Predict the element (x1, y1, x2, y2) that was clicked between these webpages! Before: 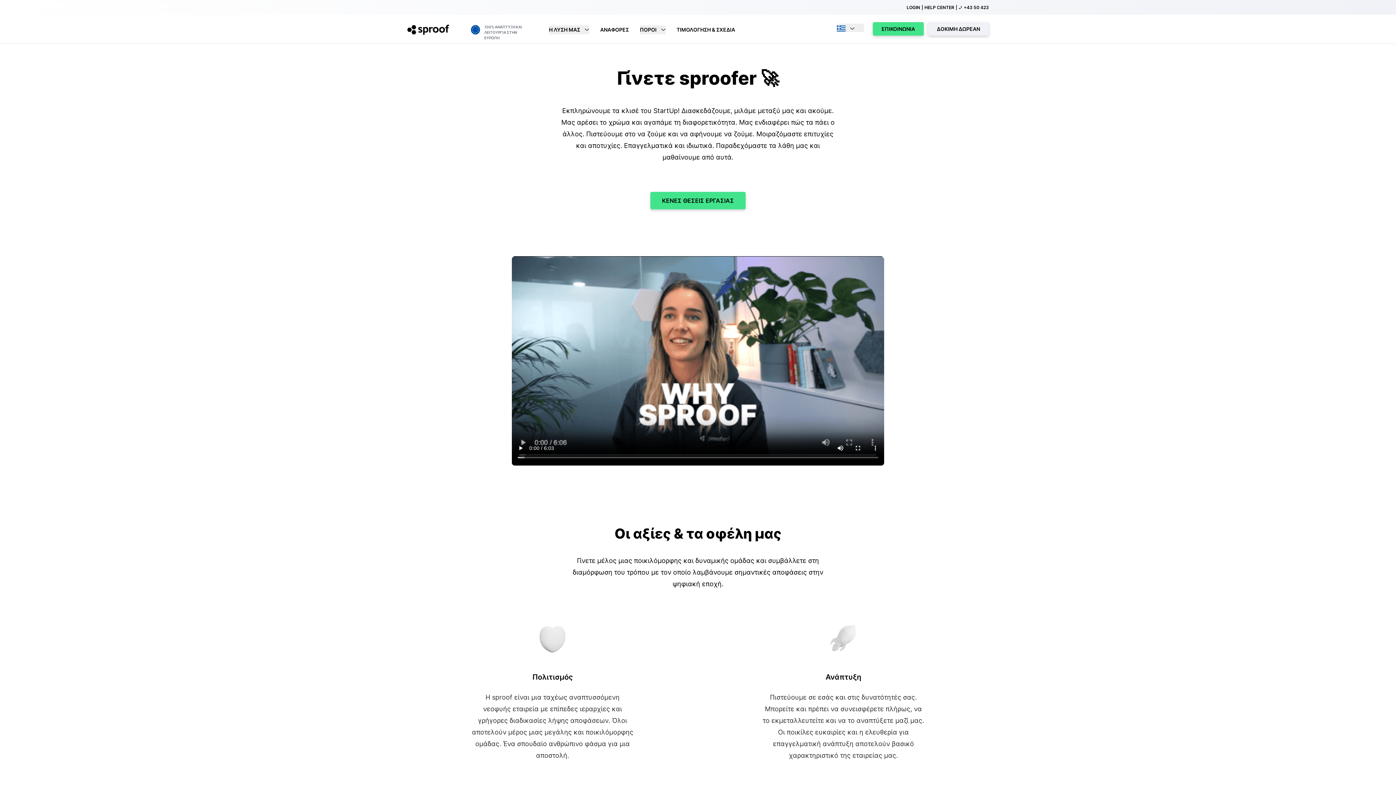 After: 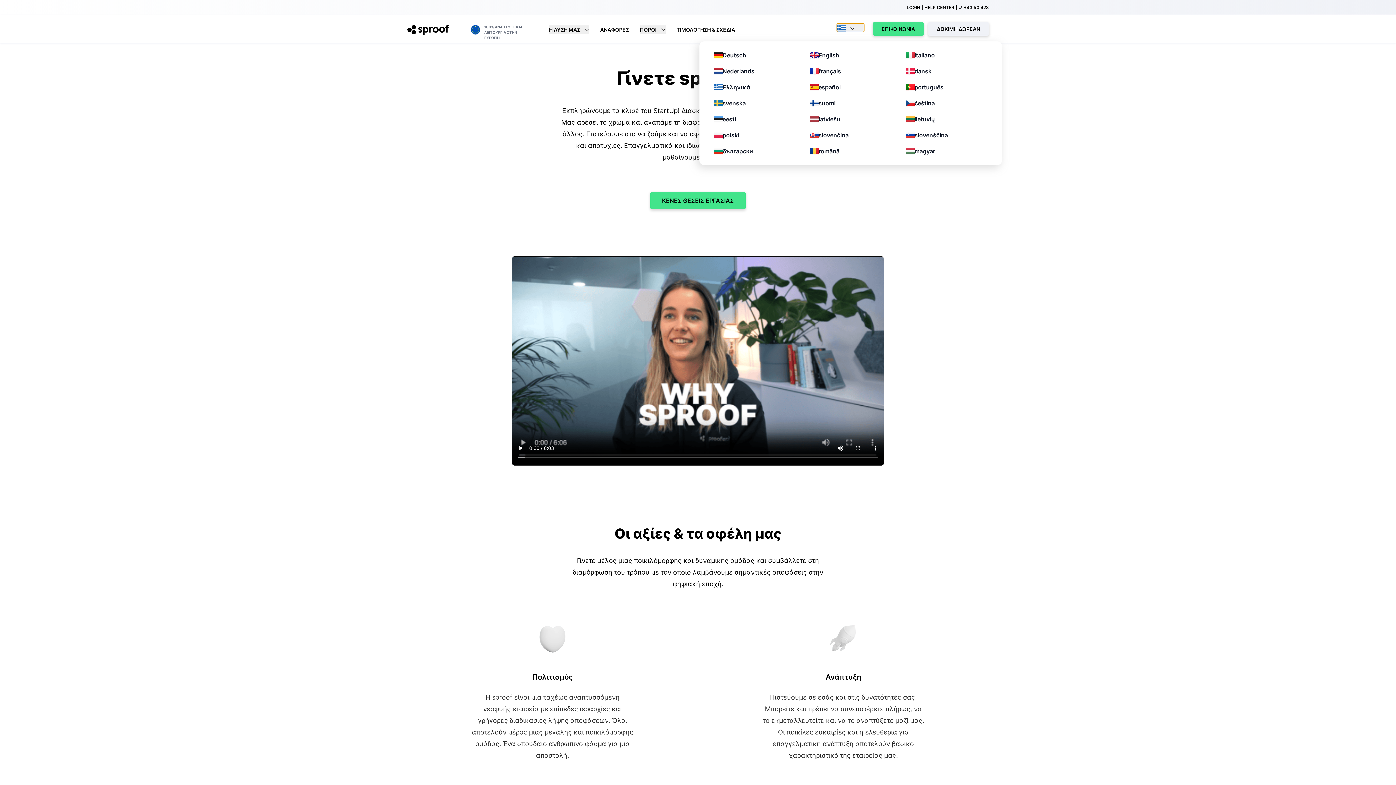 Action: bbox: (837, 23, 864, 31)